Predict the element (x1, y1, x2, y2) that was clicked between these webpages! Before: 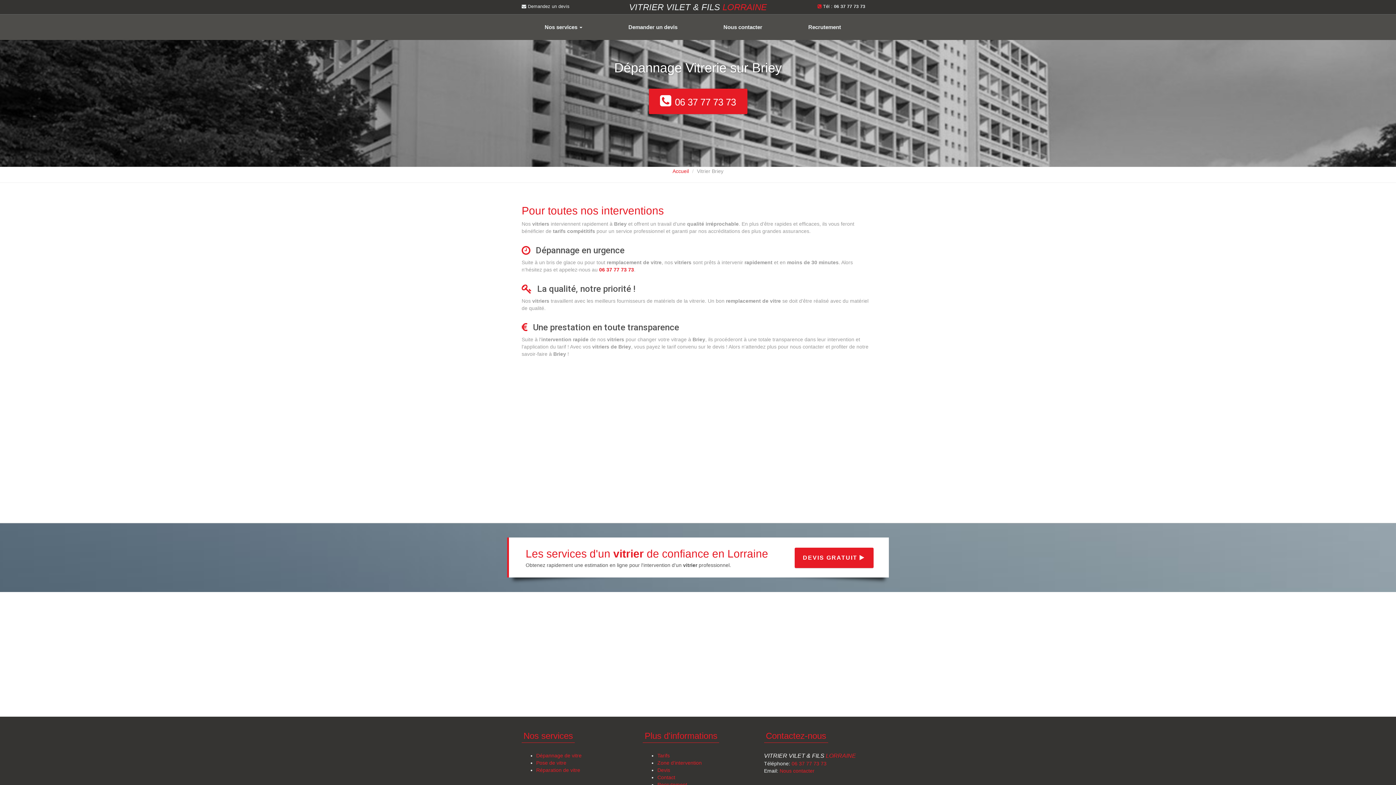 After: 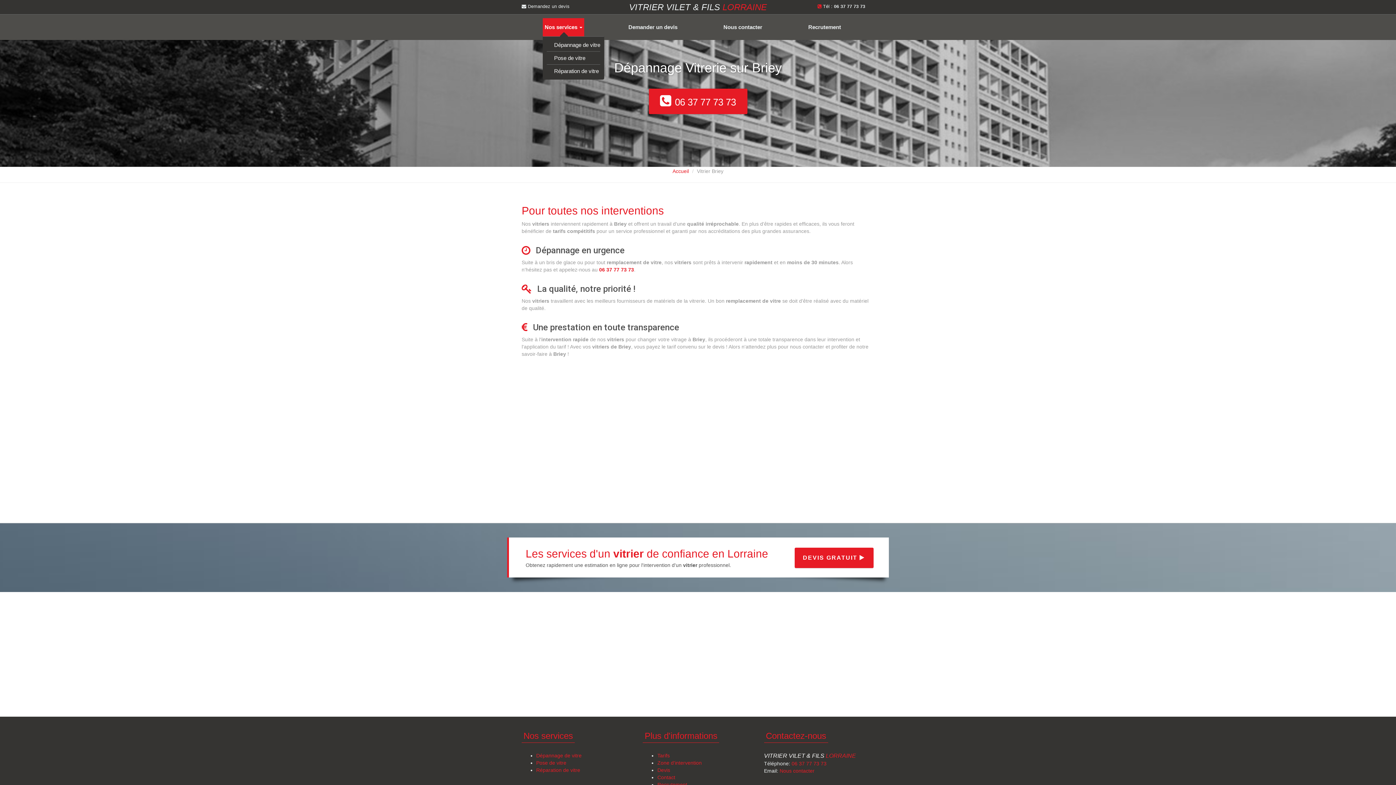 Action: label: Nos services  bbox: (542, 18, 584, 36)